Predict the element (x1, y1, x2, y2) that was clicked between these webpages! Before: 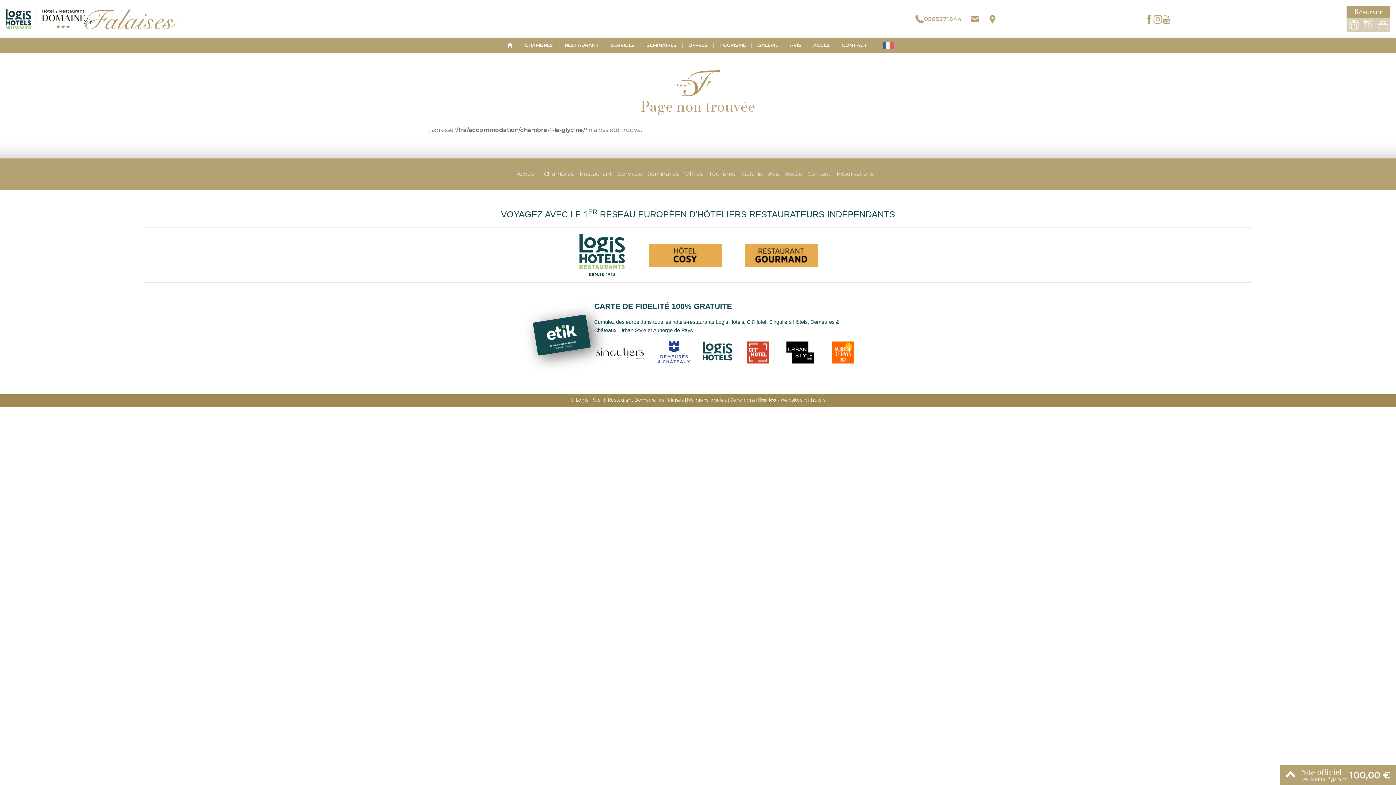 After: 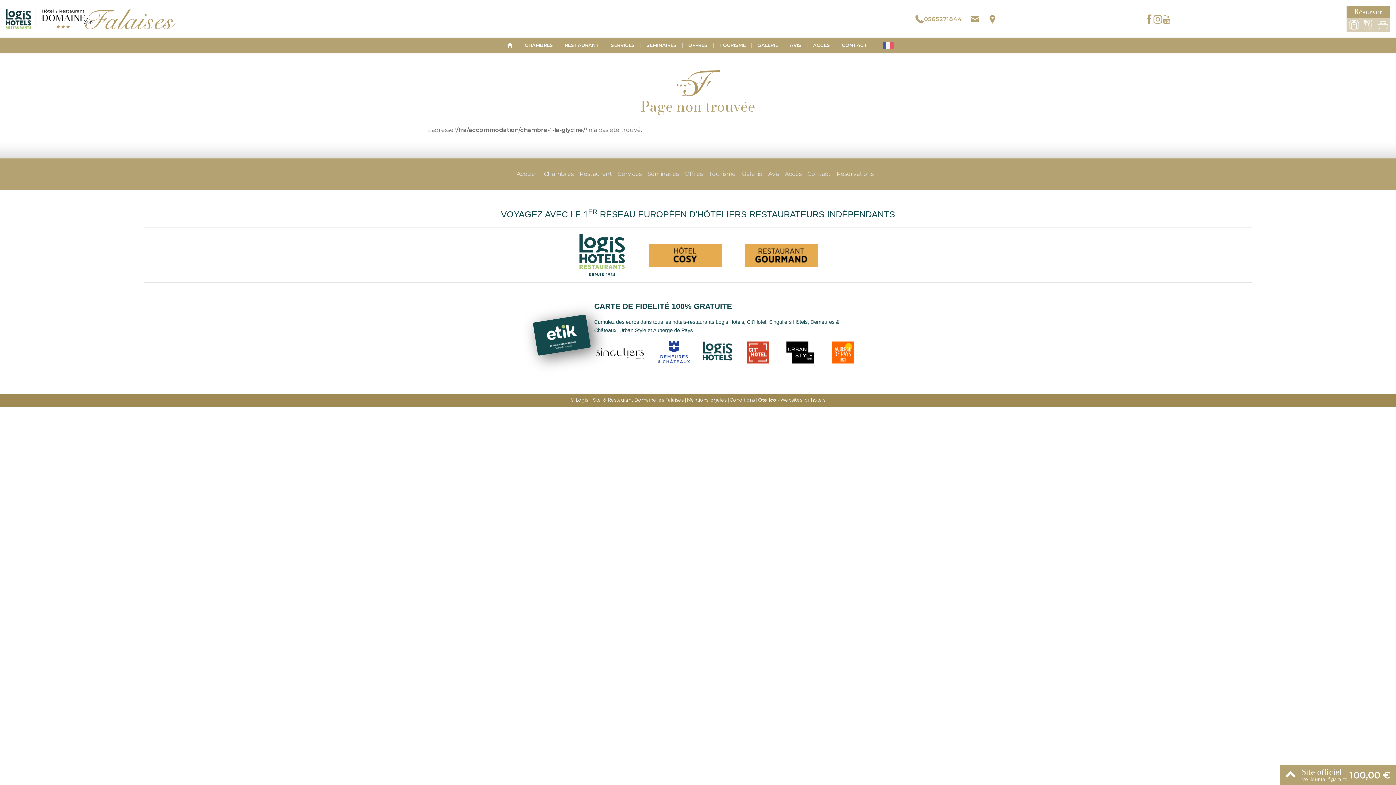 Action: bbox: (1145, 14, 1153, 23)